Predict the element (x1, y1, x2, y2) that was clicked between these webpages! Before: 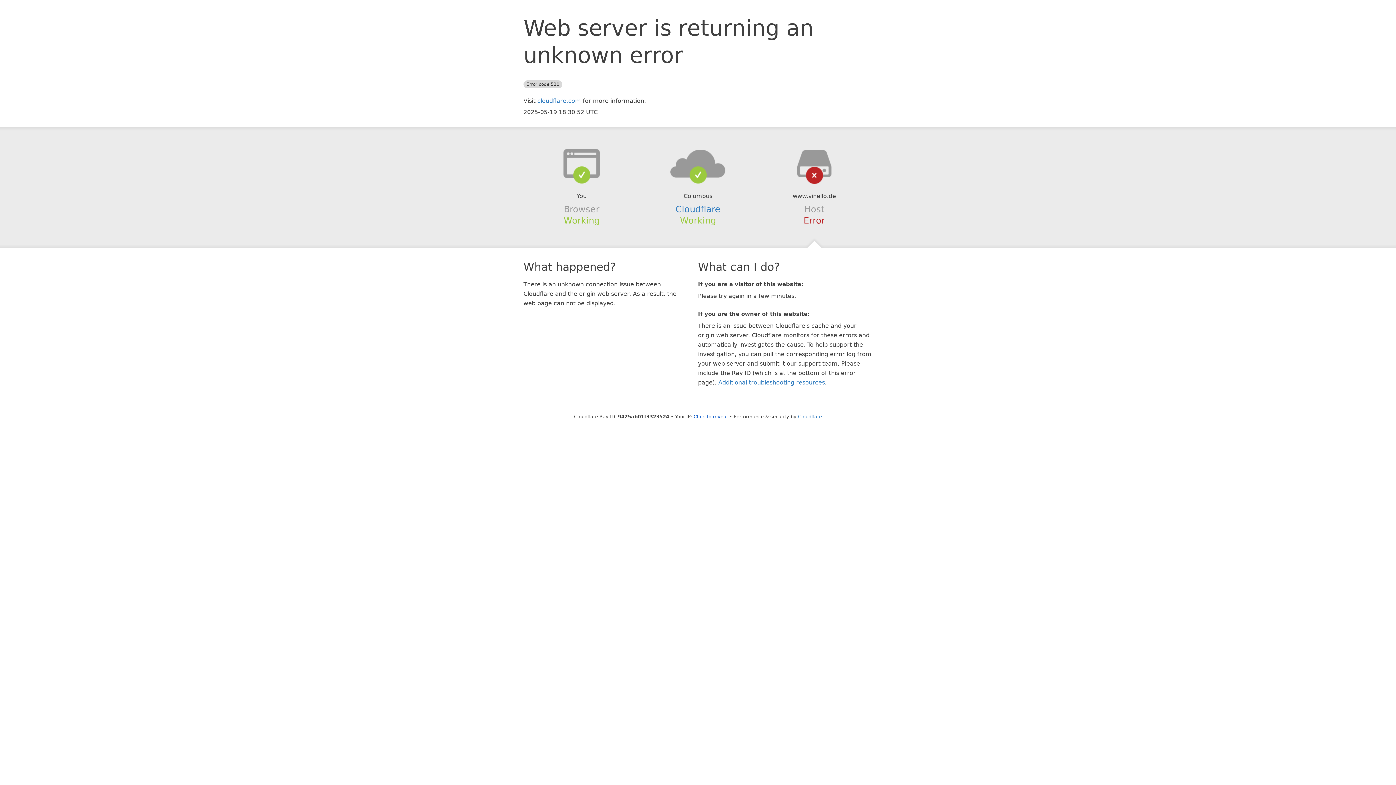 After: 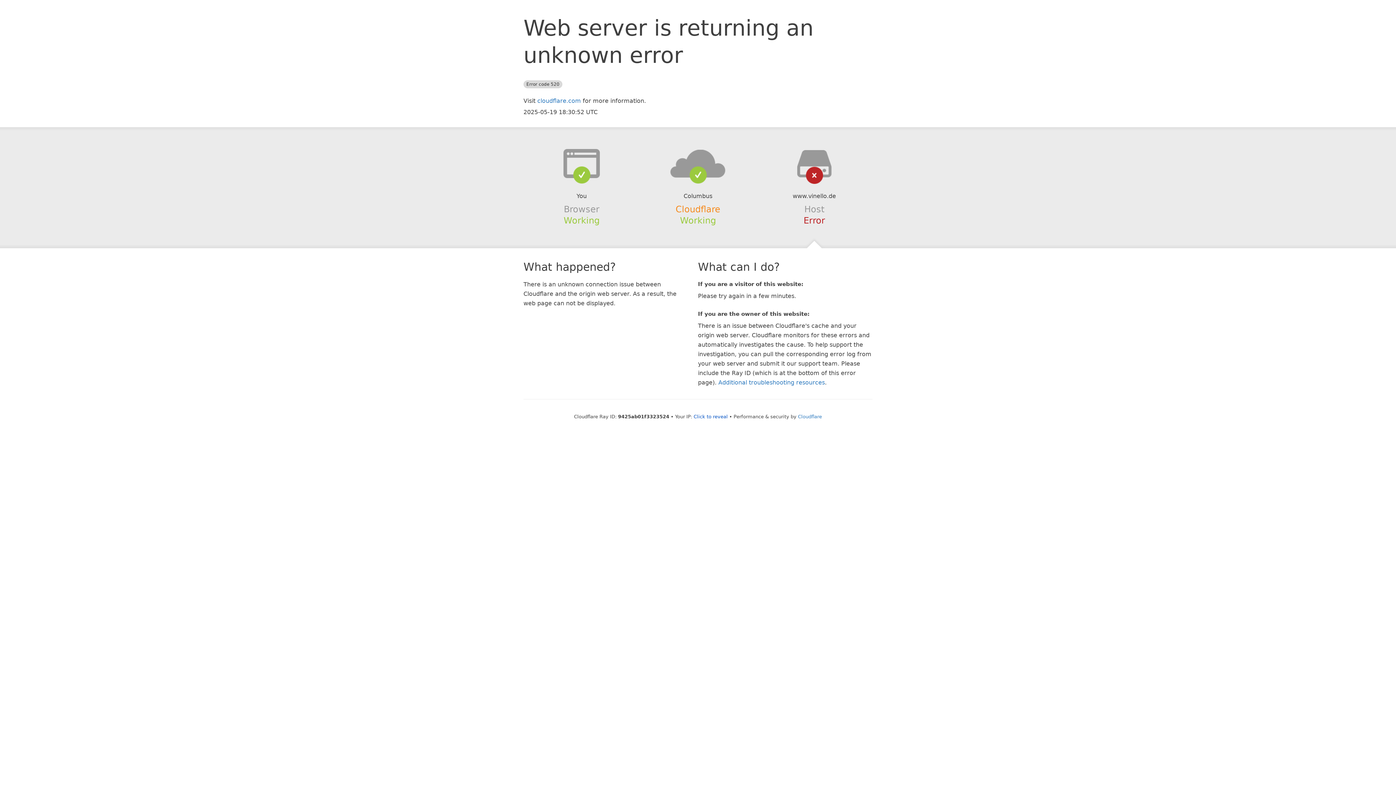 Action: label: Cloudflare bbox: (675, 204, 720, 214)